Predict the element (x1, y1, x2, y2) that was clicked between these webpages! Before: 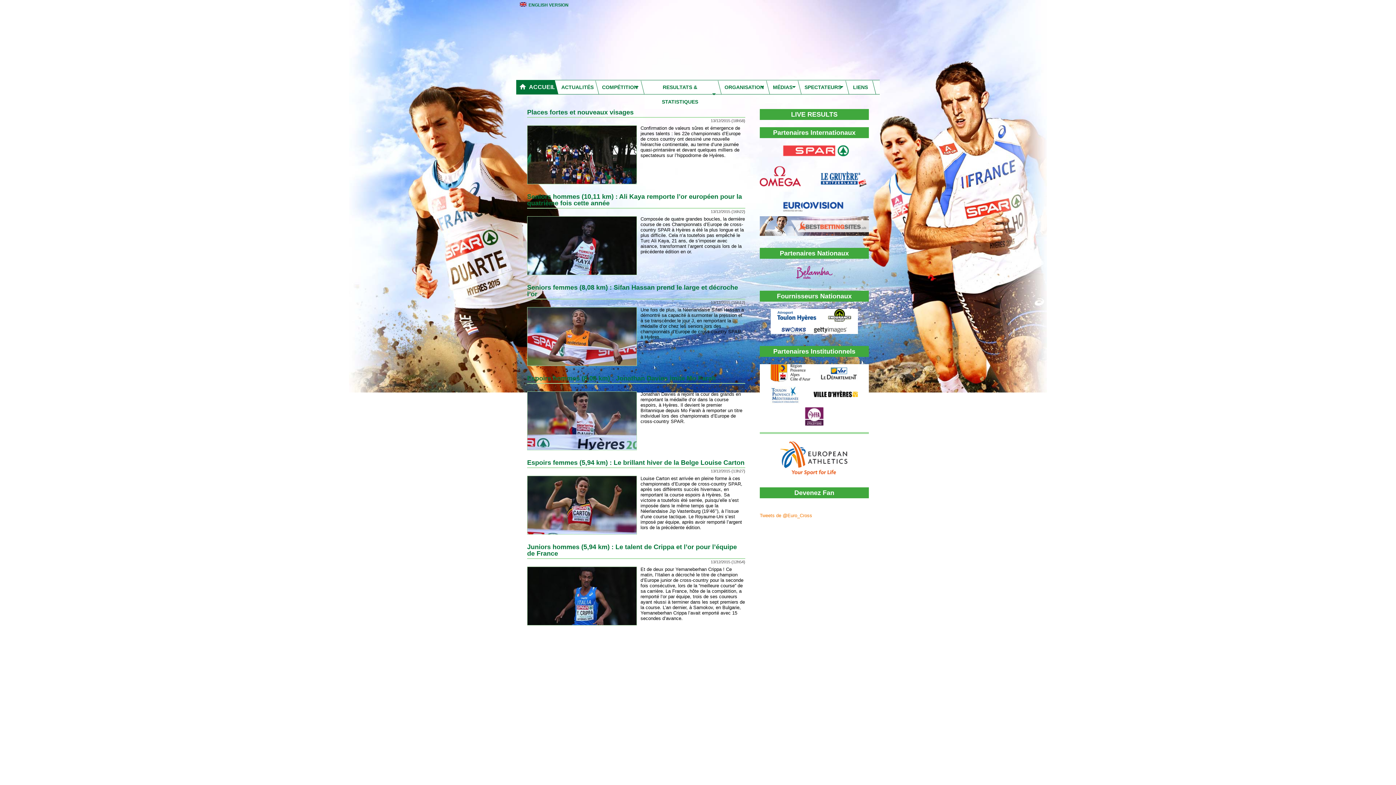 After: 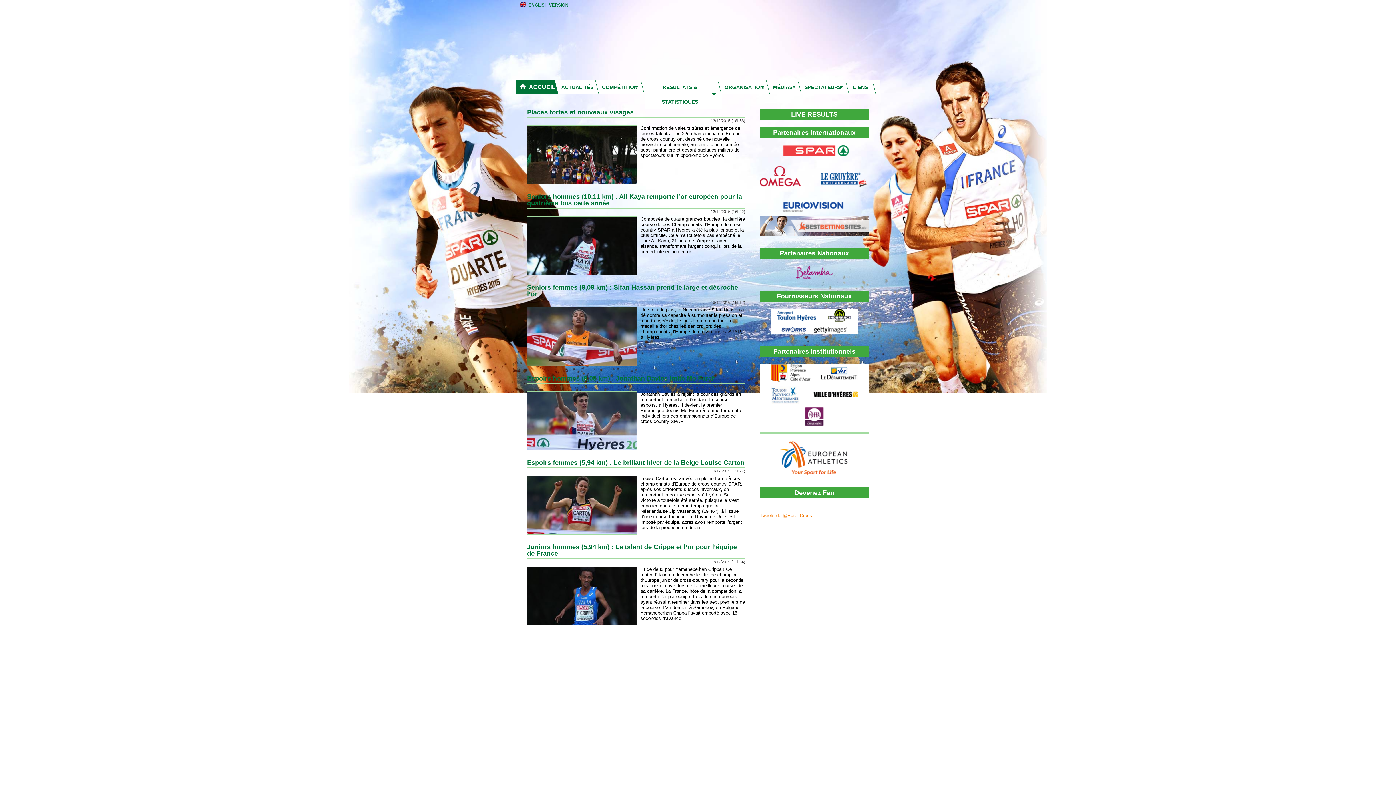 Action: label: ACCUEIL bbox: (516, 80, 551, 94)